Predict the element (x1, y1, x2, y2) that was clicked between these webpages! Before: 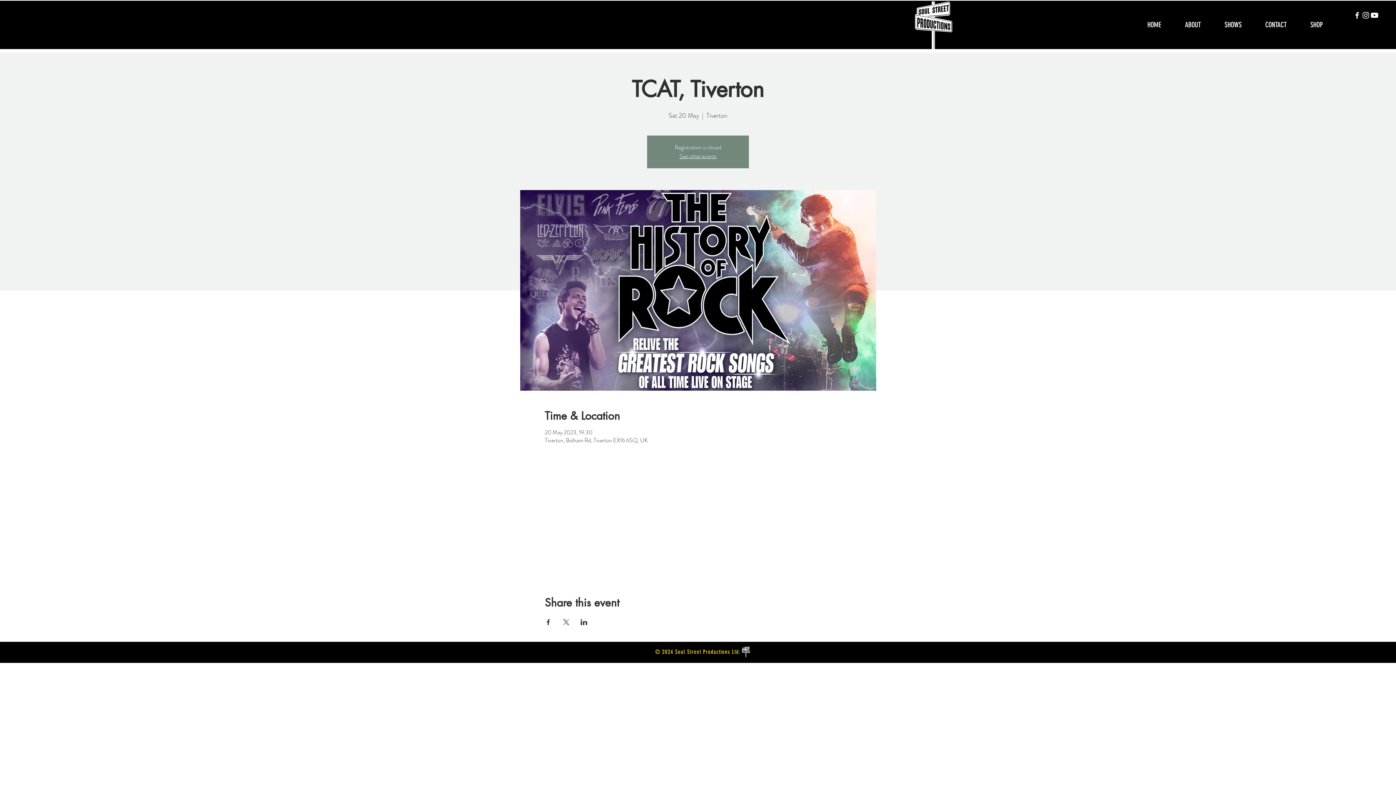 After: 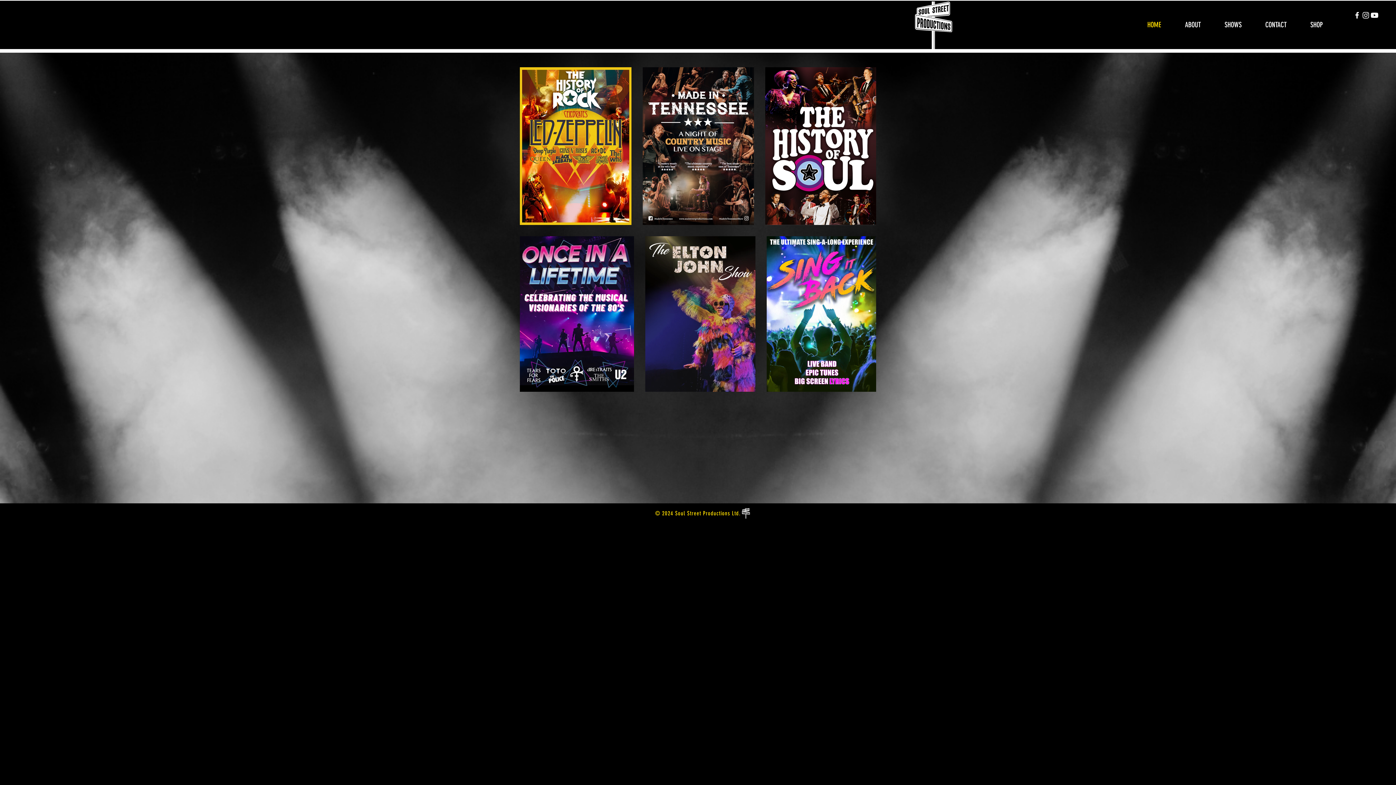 Action: label: See other events bbox: (679, 152, 716, 160)